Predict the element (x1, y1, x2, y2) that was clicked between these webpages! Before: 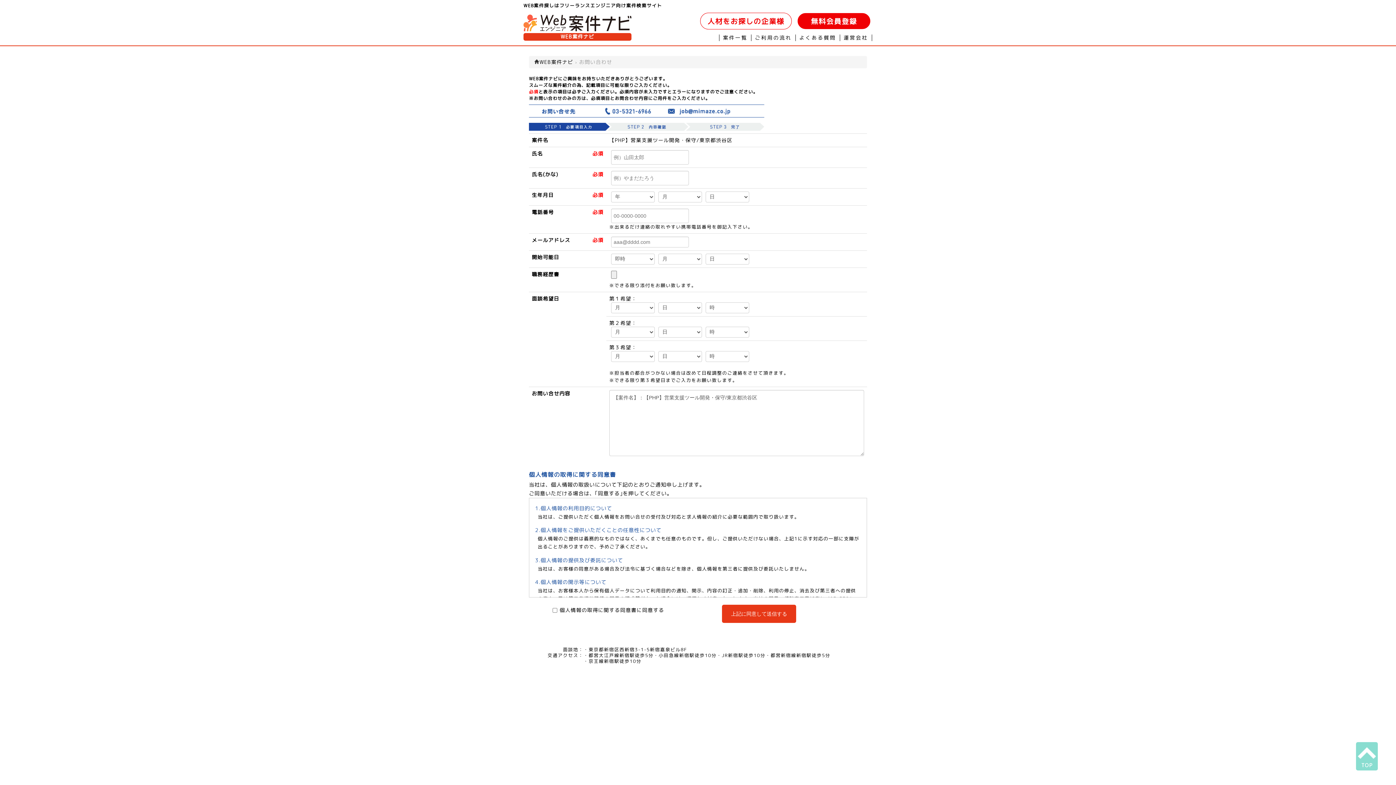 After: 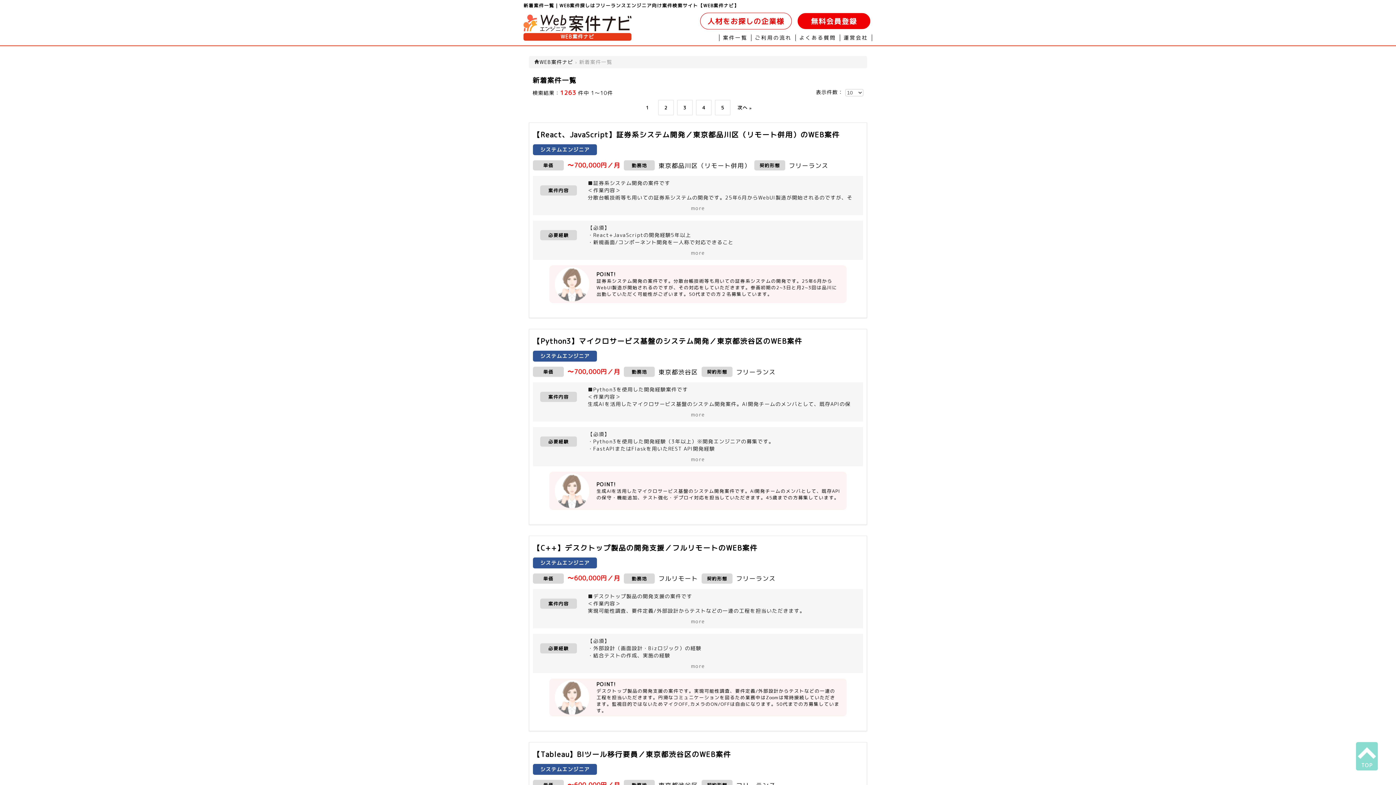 Action: label: 案件一覧 bbox: (723, 34, 747, 41)